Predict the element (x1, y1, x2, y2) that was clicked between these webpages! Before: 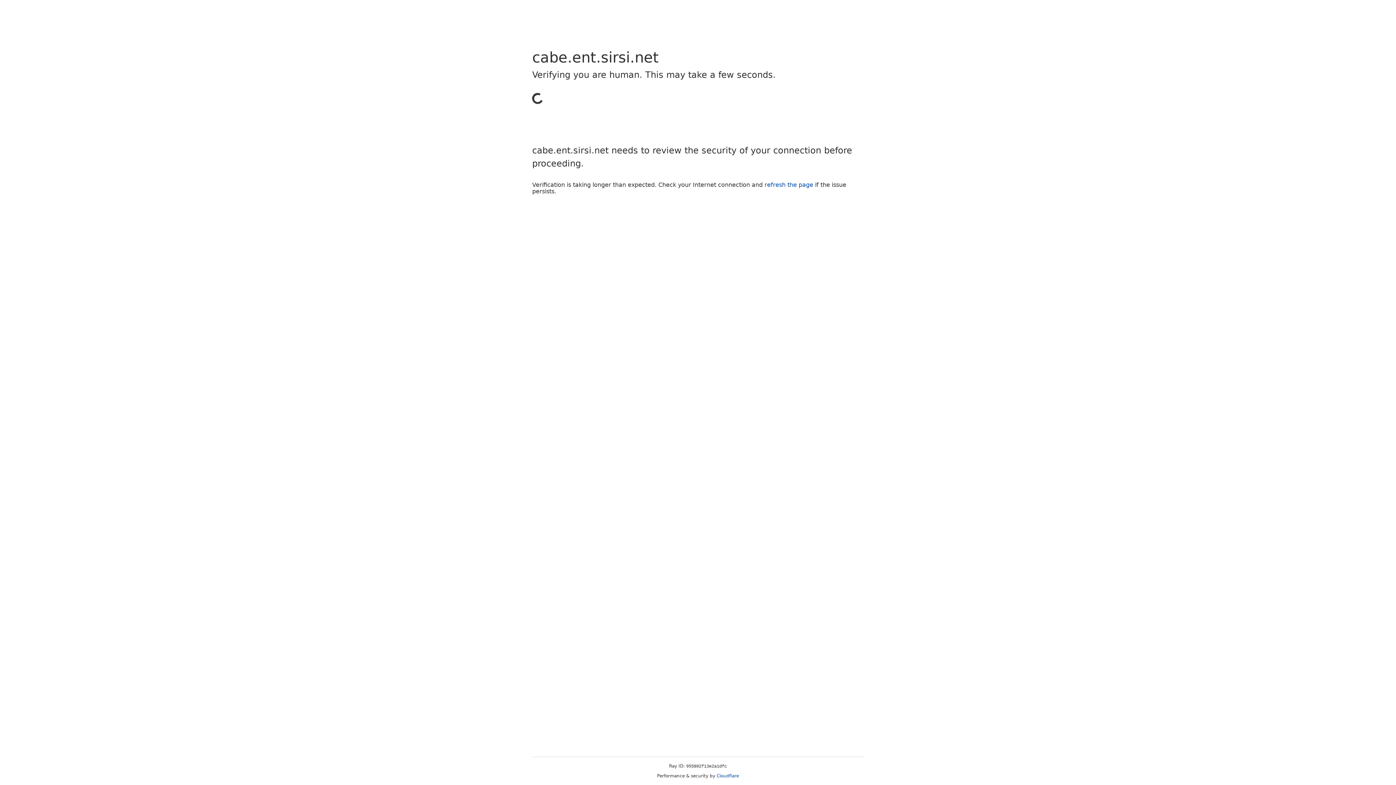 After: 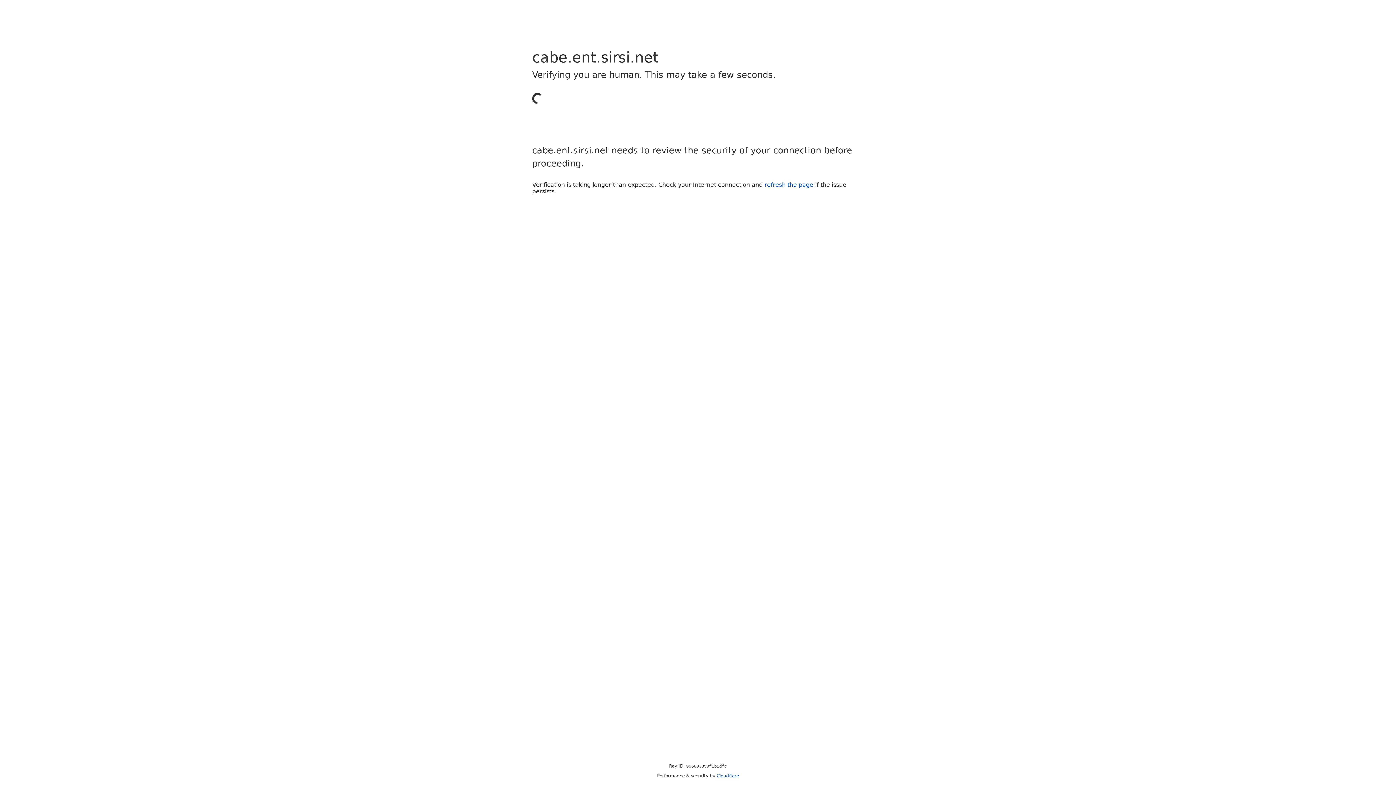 Action: label: Cloudflare bbox: (716, 773, 739, 778)